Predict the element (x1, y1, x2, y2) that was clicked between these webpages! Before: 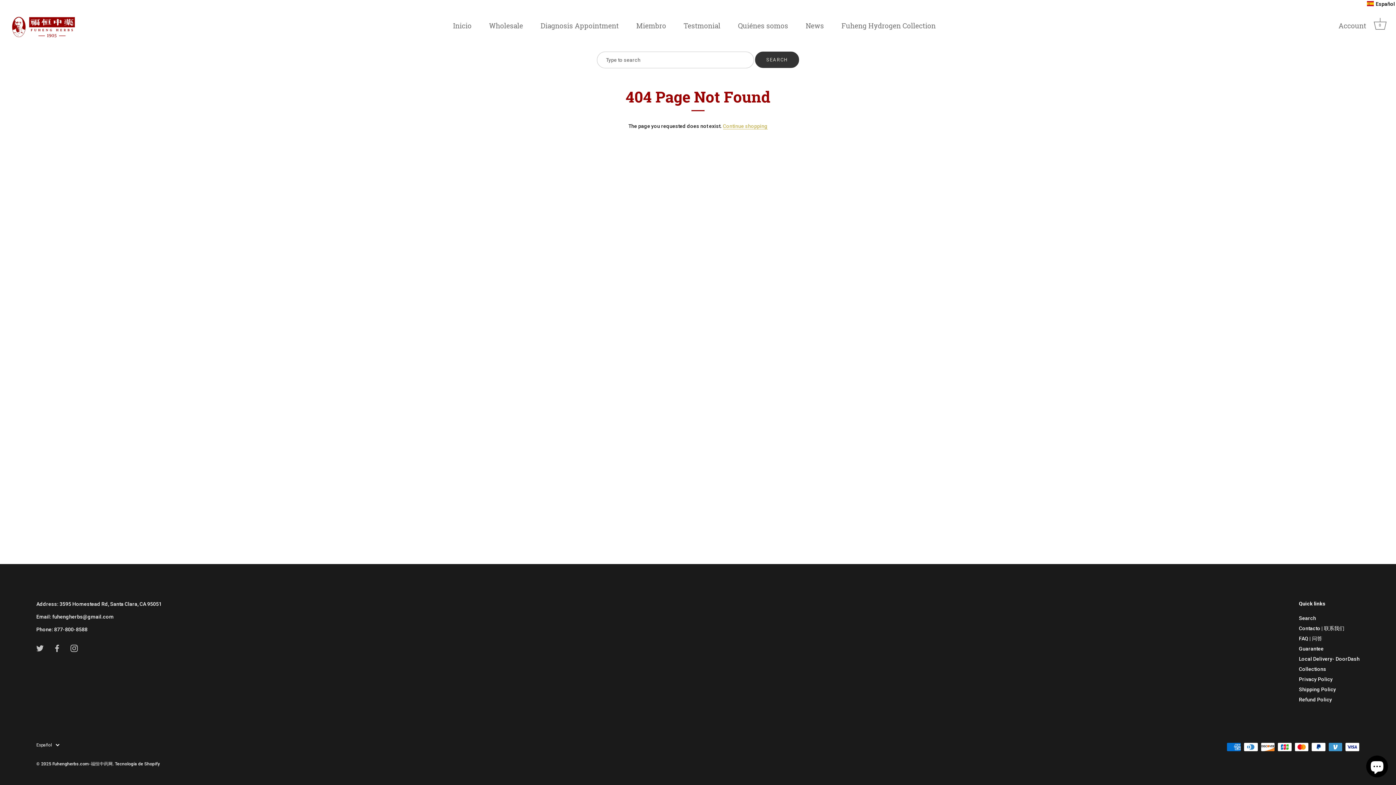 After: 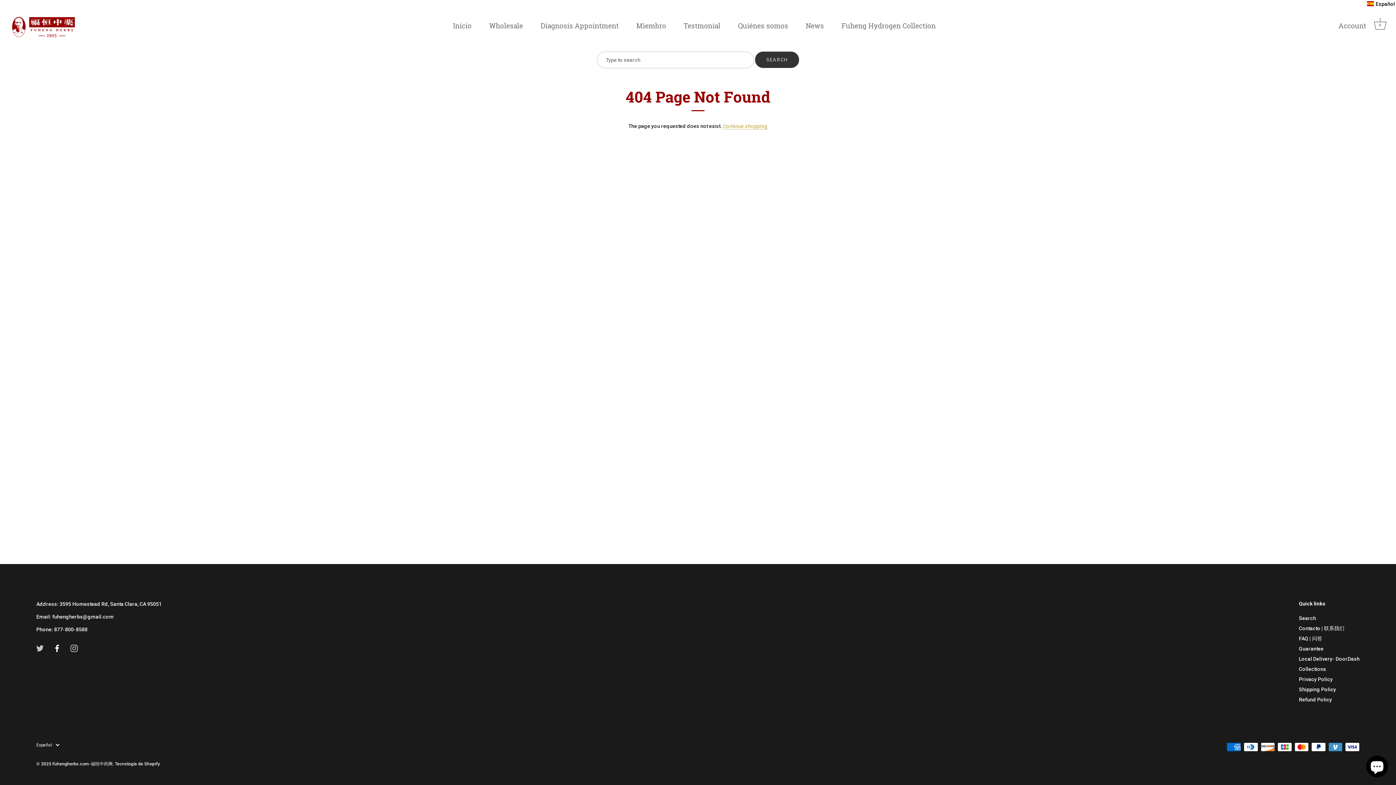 Action: label: Facebook bbox: (53, 645, 60, 651)